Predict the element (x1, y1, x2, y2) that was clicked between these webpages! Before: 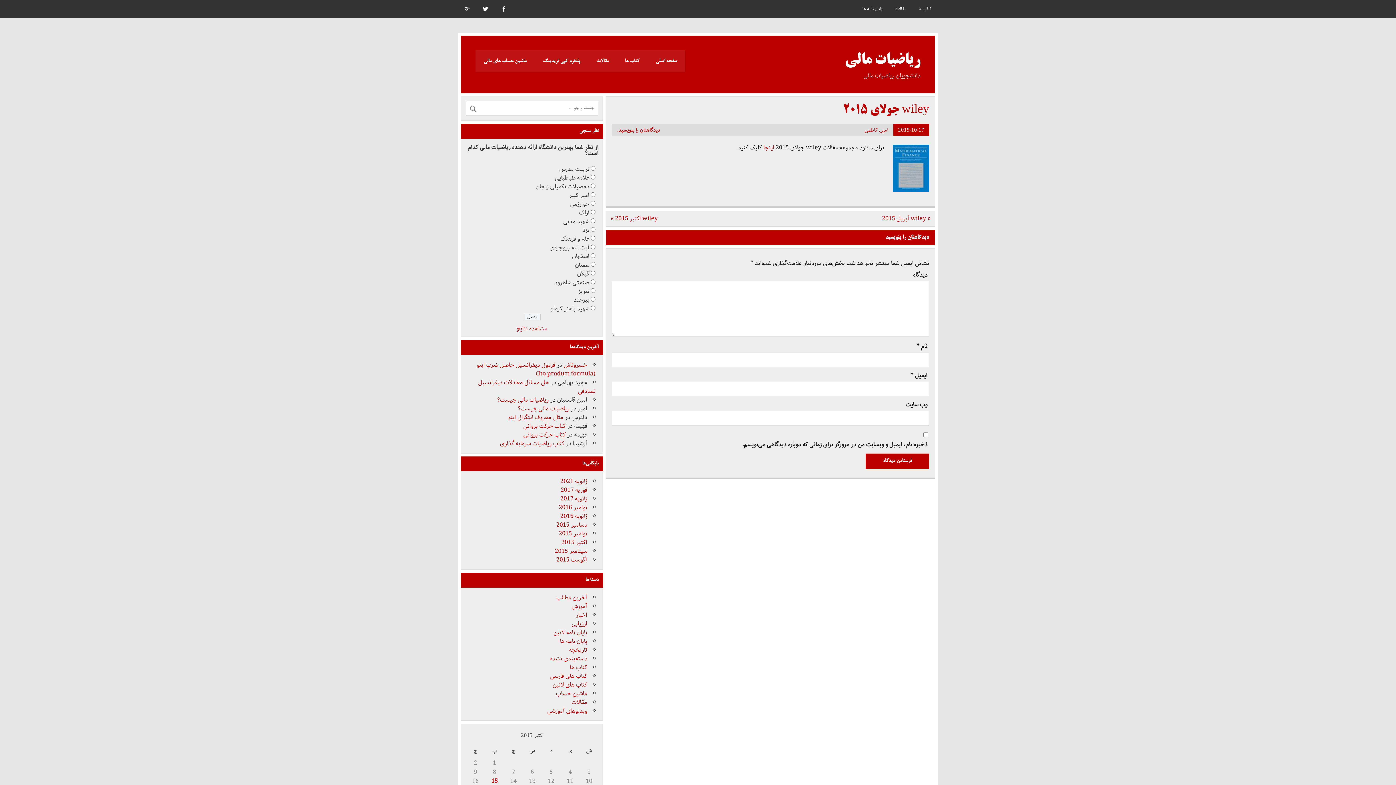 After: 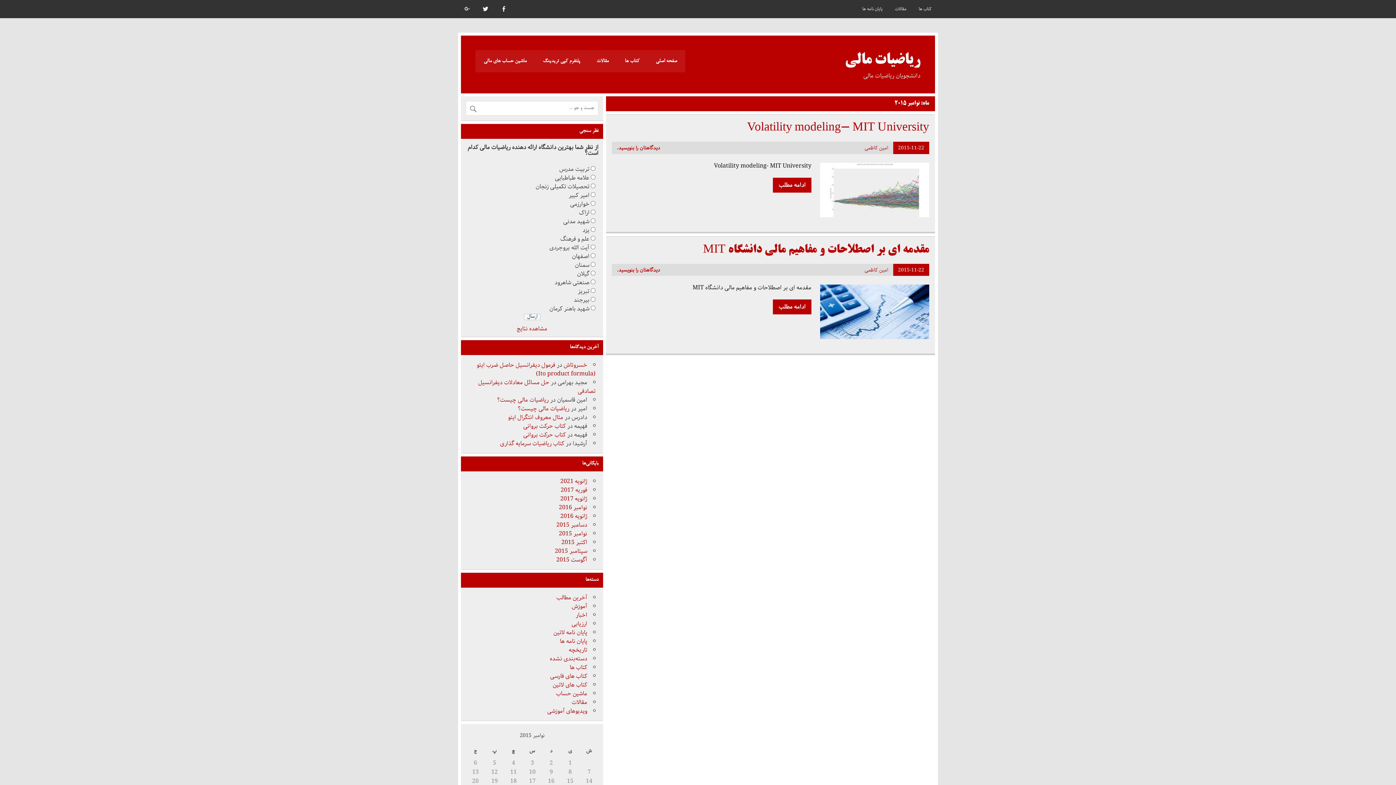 Action: bbox: (559, 529, 587, 538) label: نوامبر 2015